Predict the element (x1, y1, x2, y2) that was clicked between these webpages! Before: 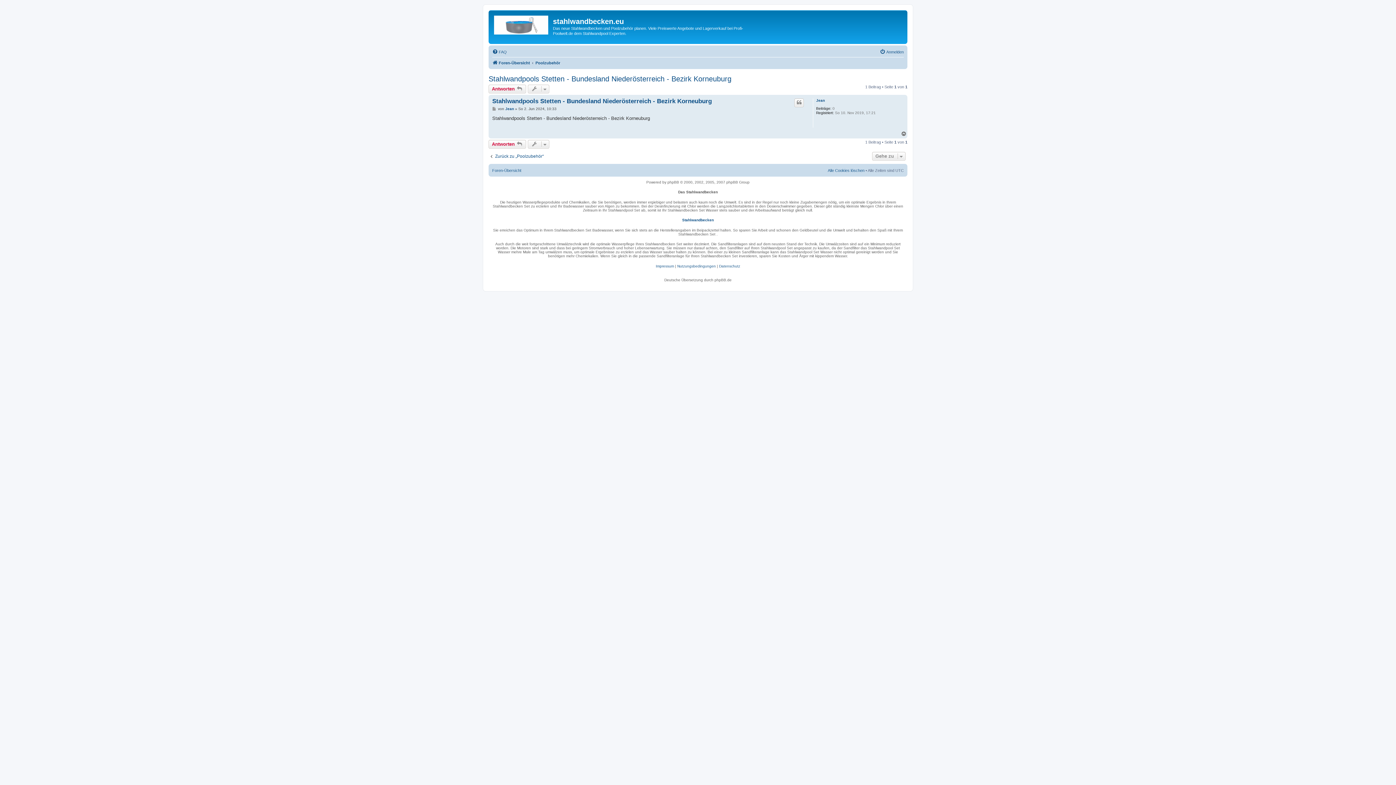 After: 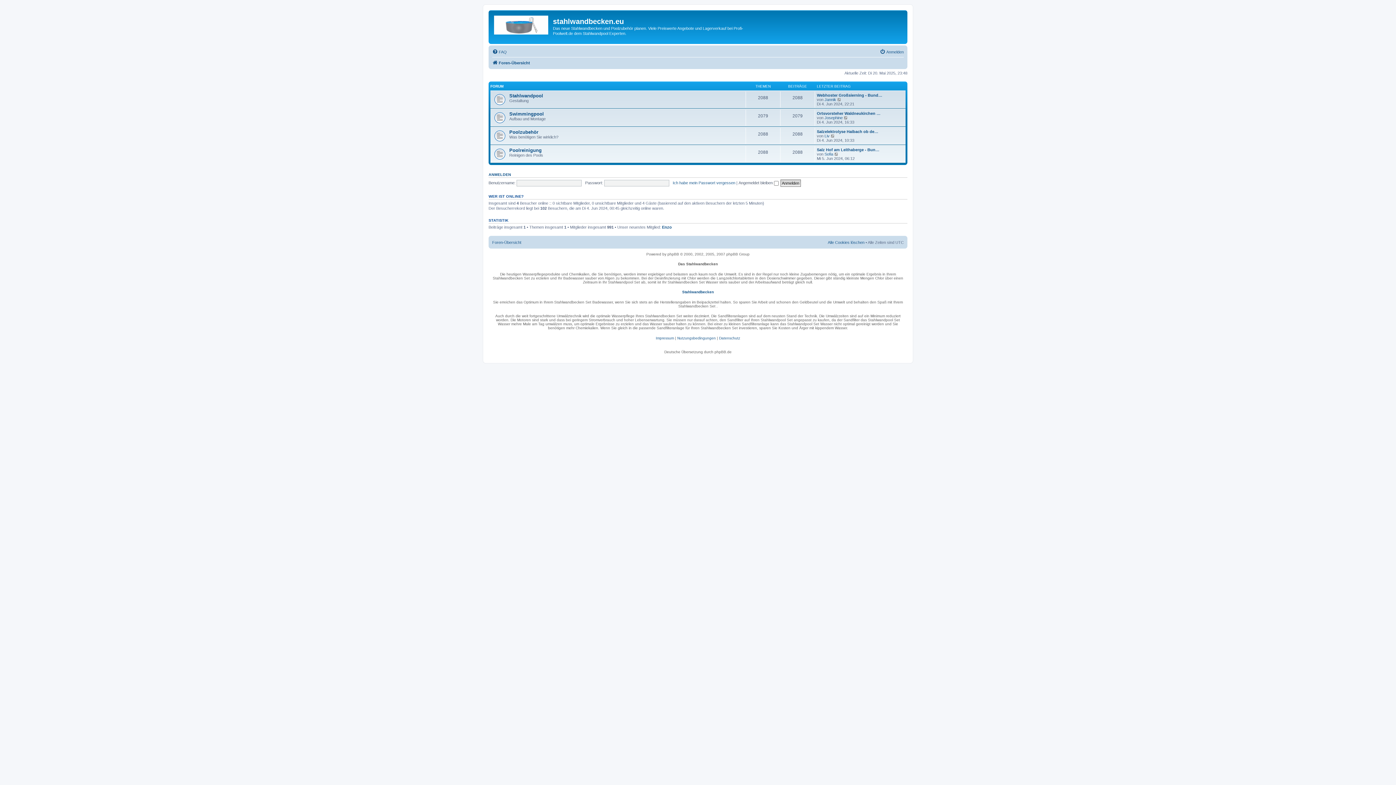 Action: bbox: (490, 12, 553, 35)